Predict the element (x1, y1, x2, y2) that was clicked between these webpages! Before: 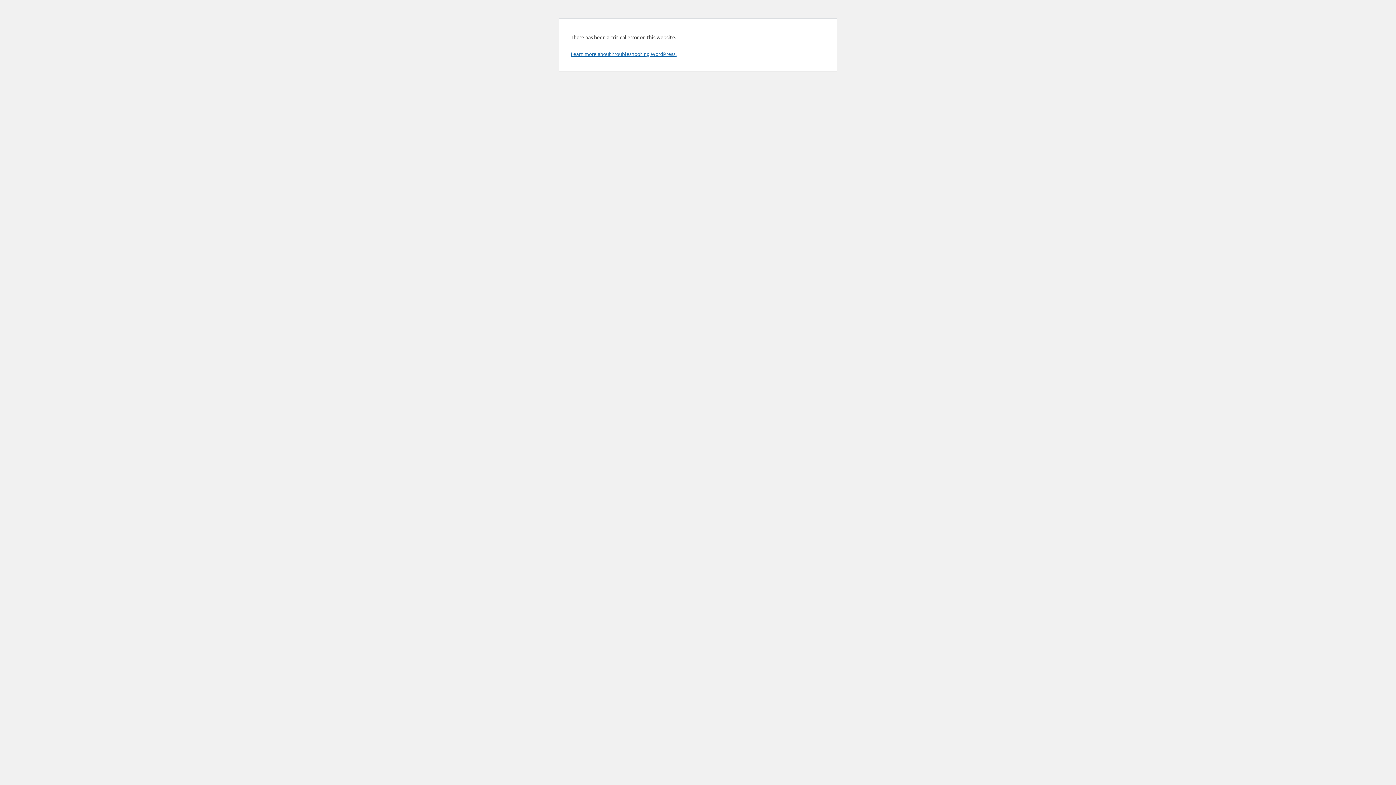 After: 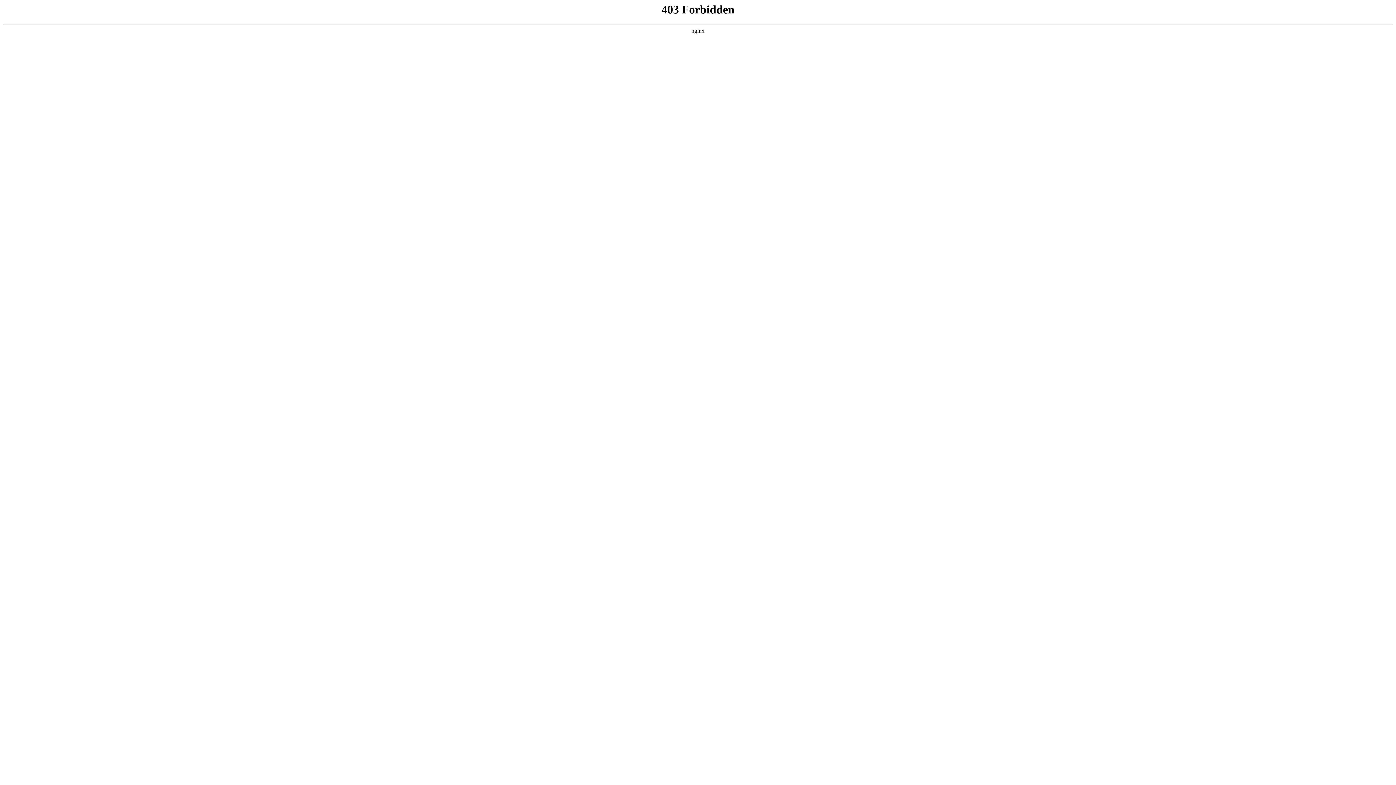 Action: bbox: (570, 50, 676, 57) label: Learn more about troubleshooting WordPress.